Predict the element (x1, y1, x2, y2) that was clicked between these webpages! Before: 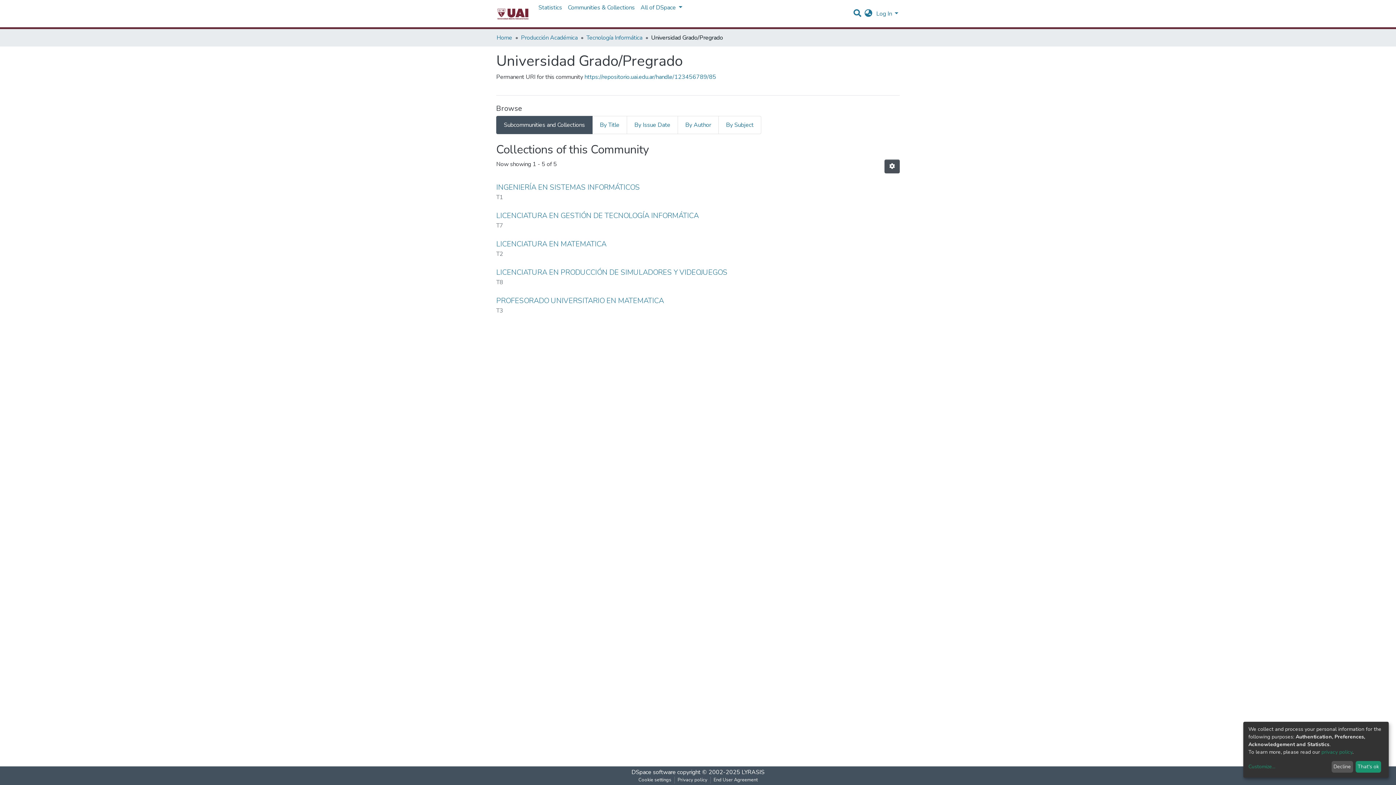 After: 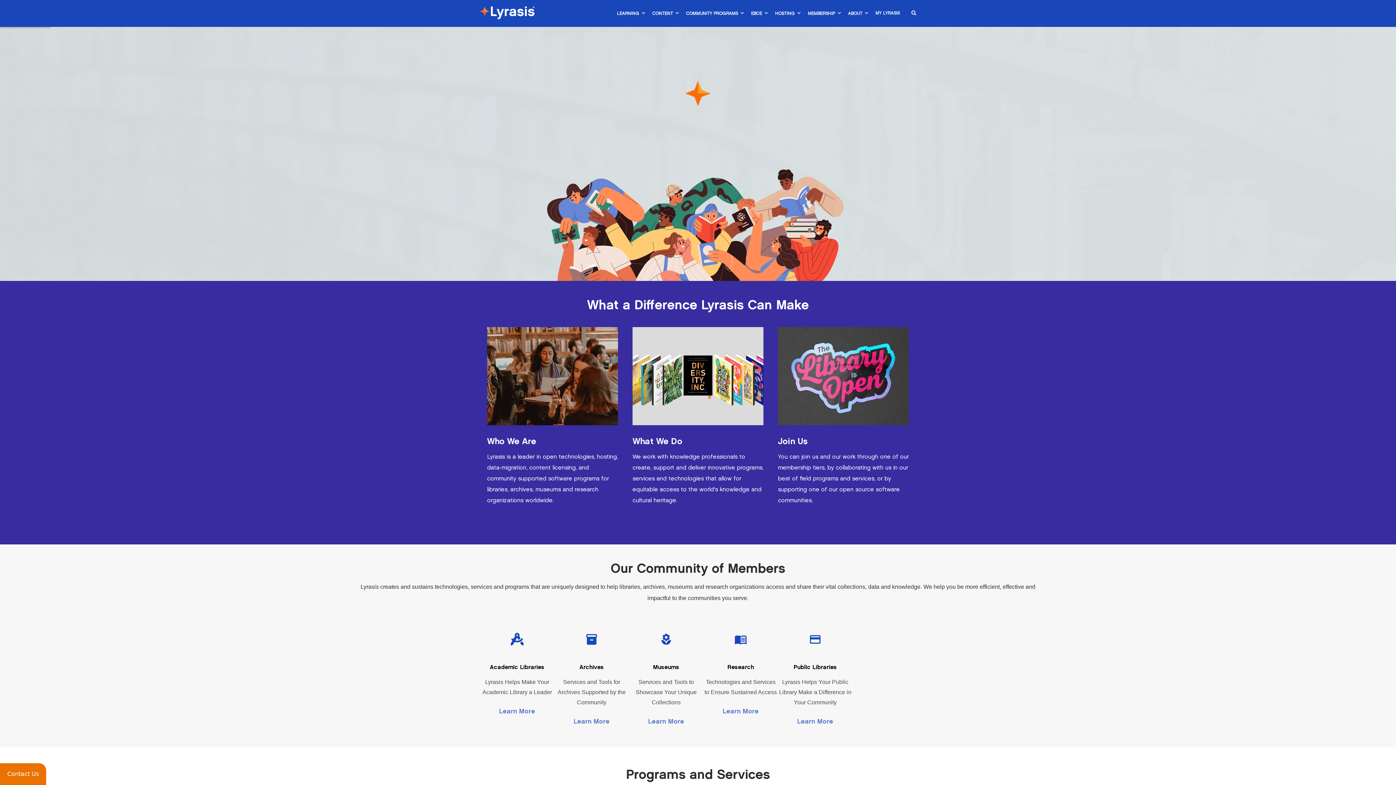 Action: label: LYRASIS bbox: (741, 768, 764, 776)